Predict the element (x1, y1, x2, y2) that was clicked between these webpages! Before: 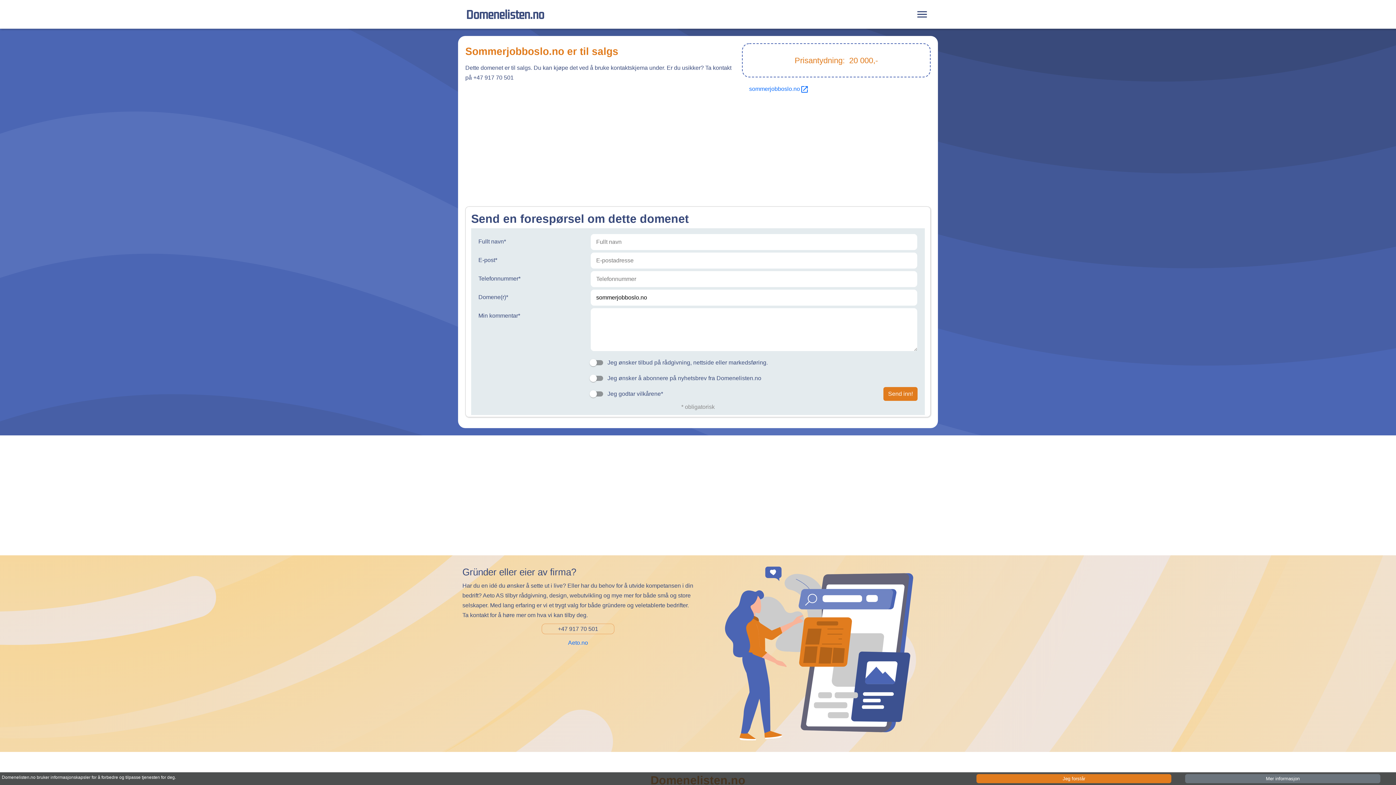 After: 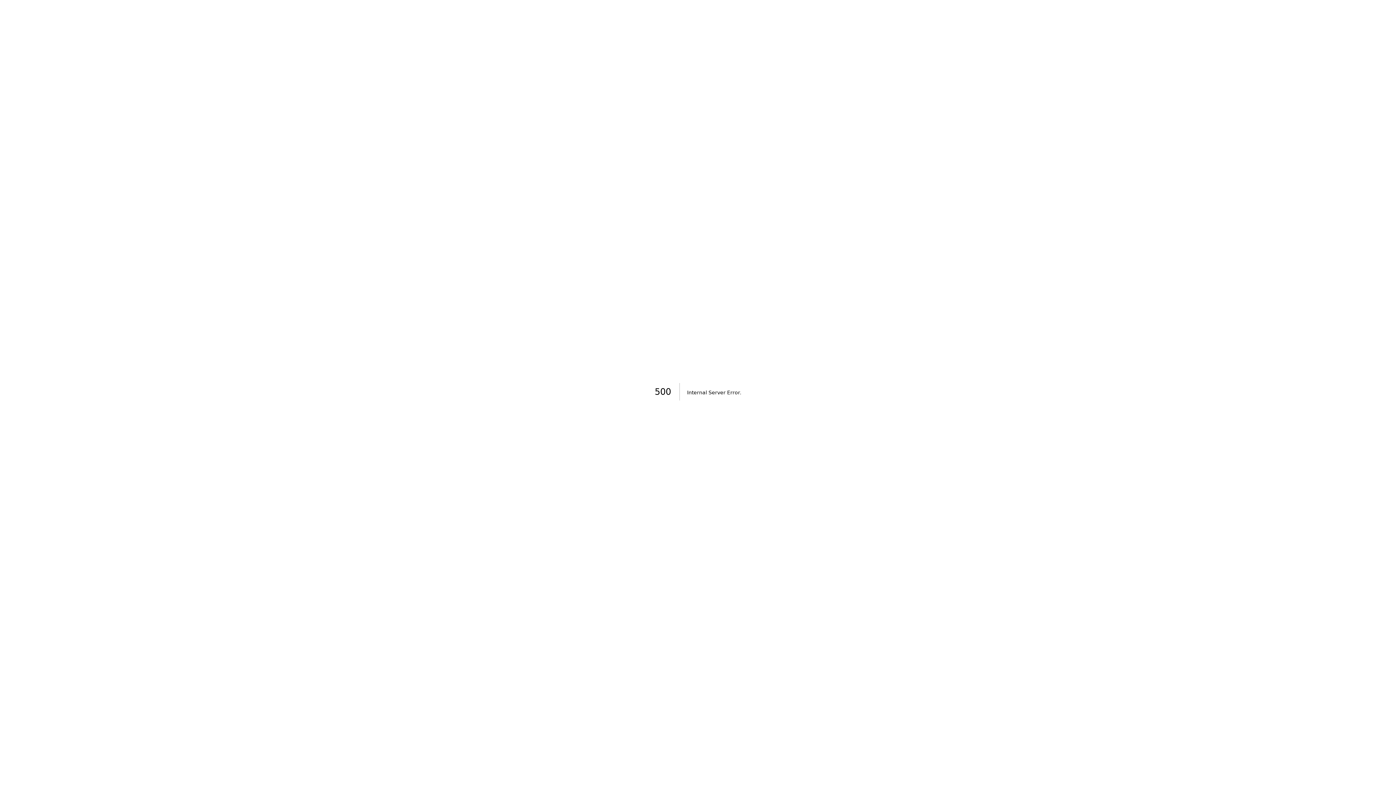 Action: label: Aeto.no bbox: (568, 639, 588, 646)